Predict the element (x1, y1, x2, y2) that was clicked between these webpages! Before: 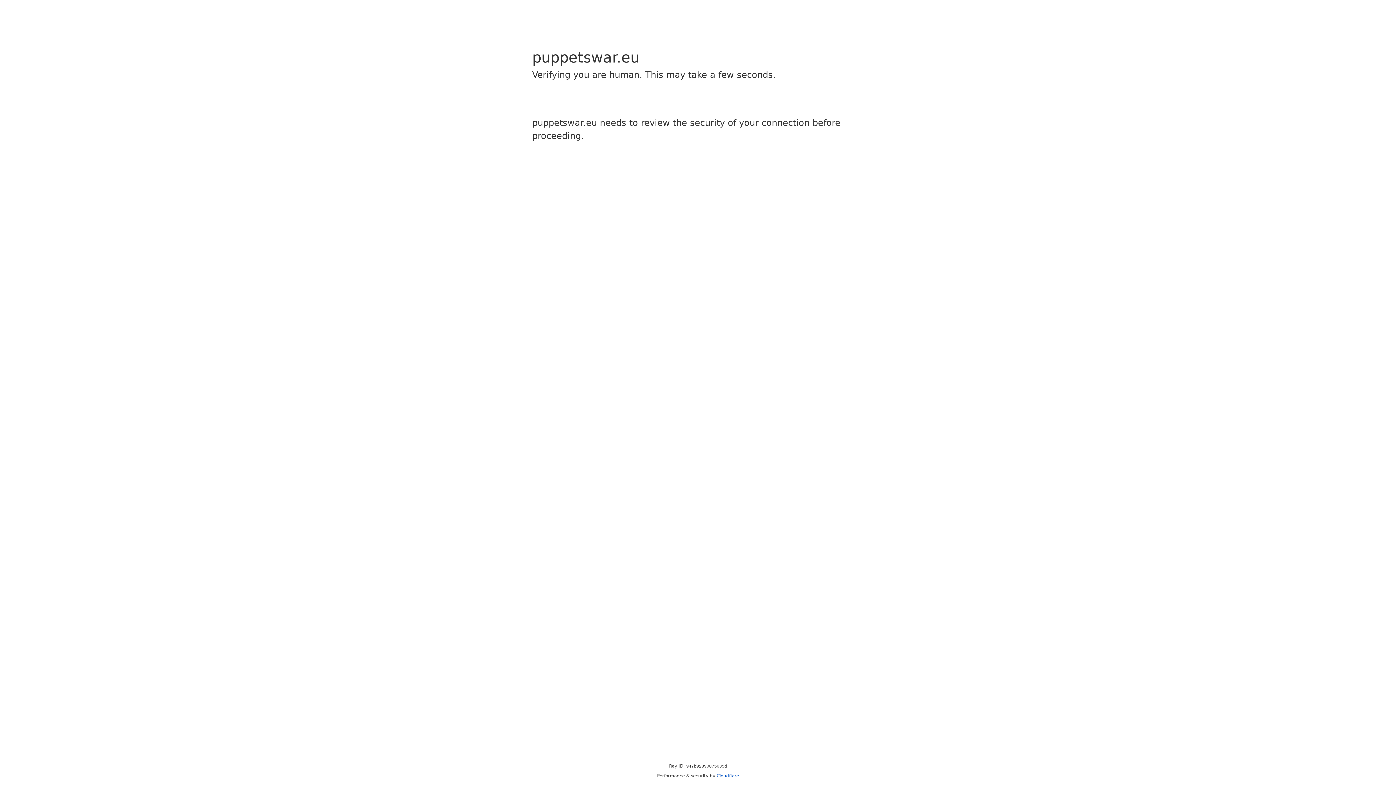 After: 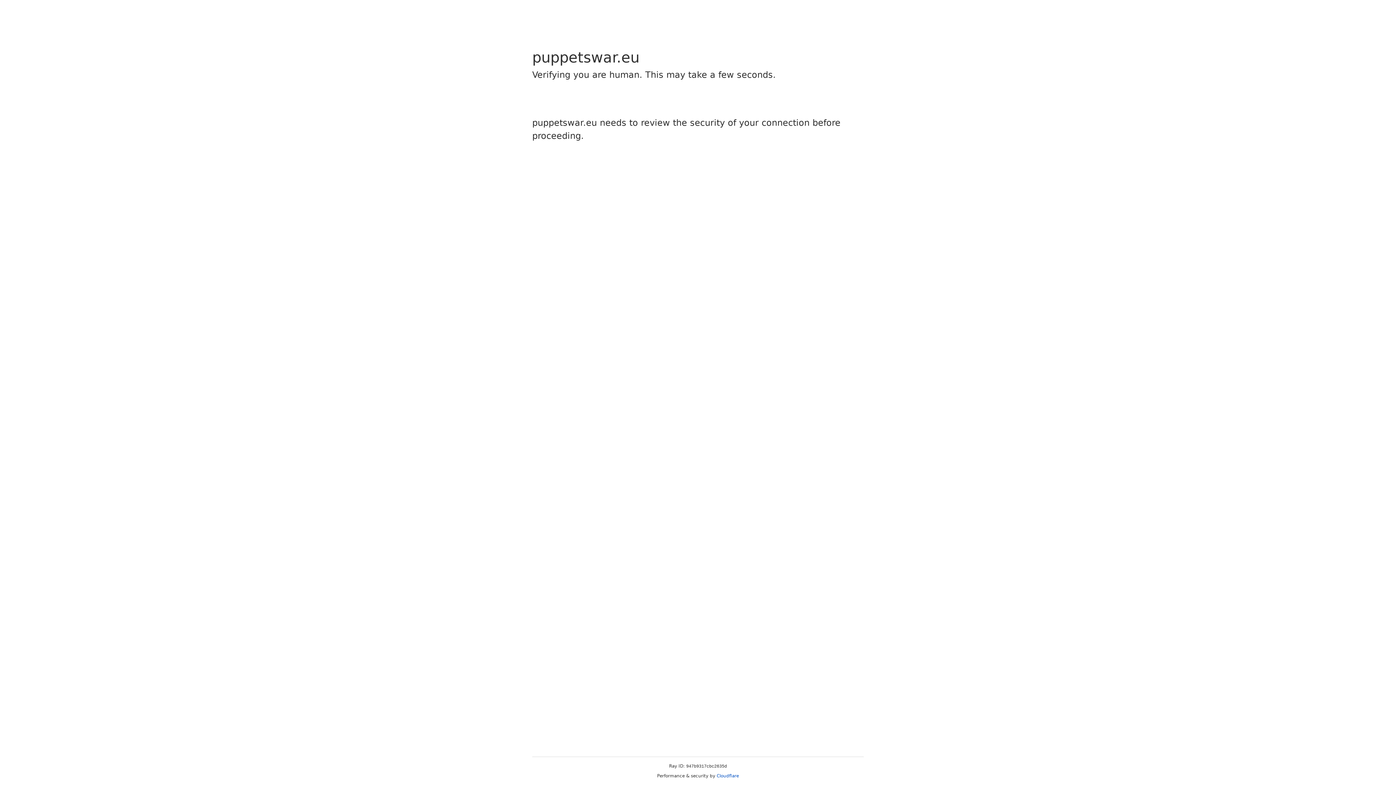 Action: bbox: (716, 773, 739, 778) label: Cloudflare